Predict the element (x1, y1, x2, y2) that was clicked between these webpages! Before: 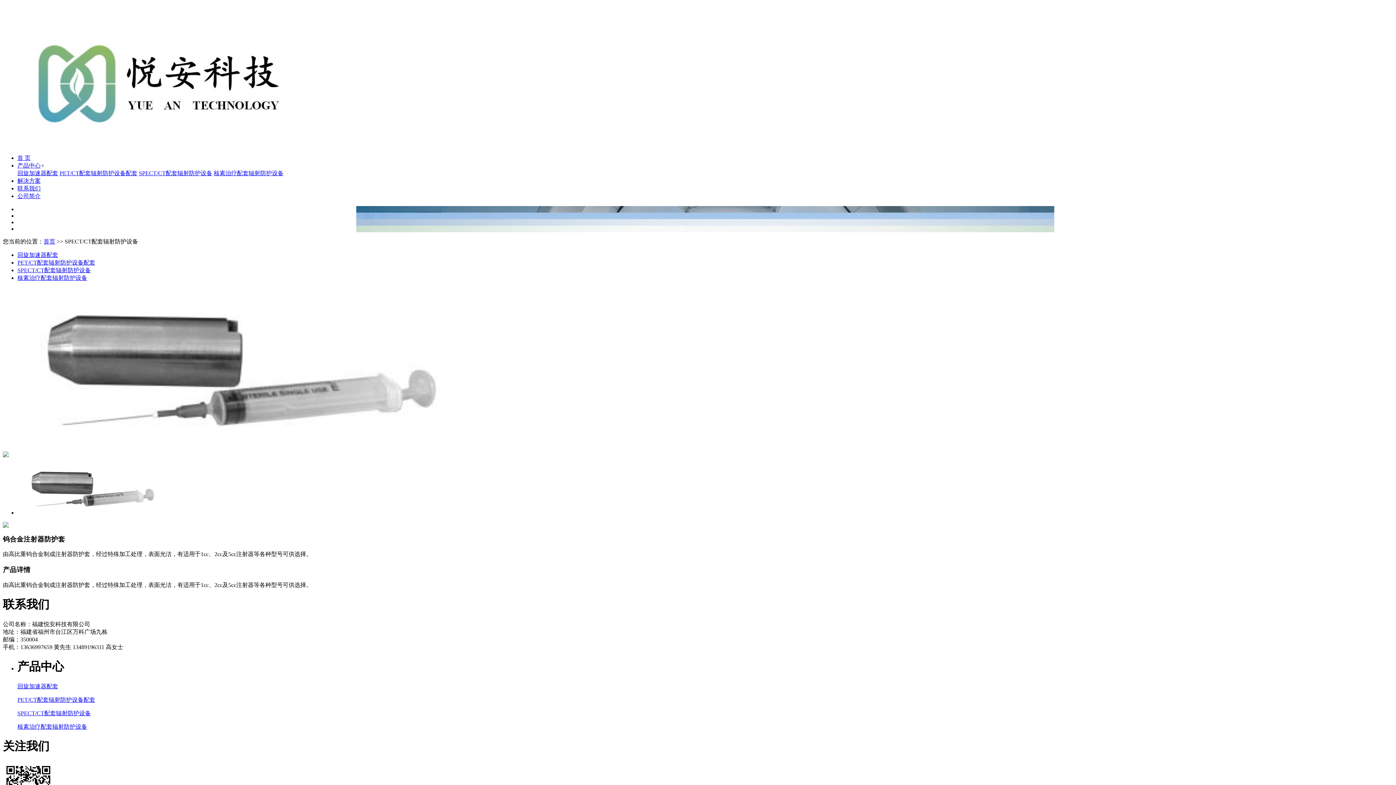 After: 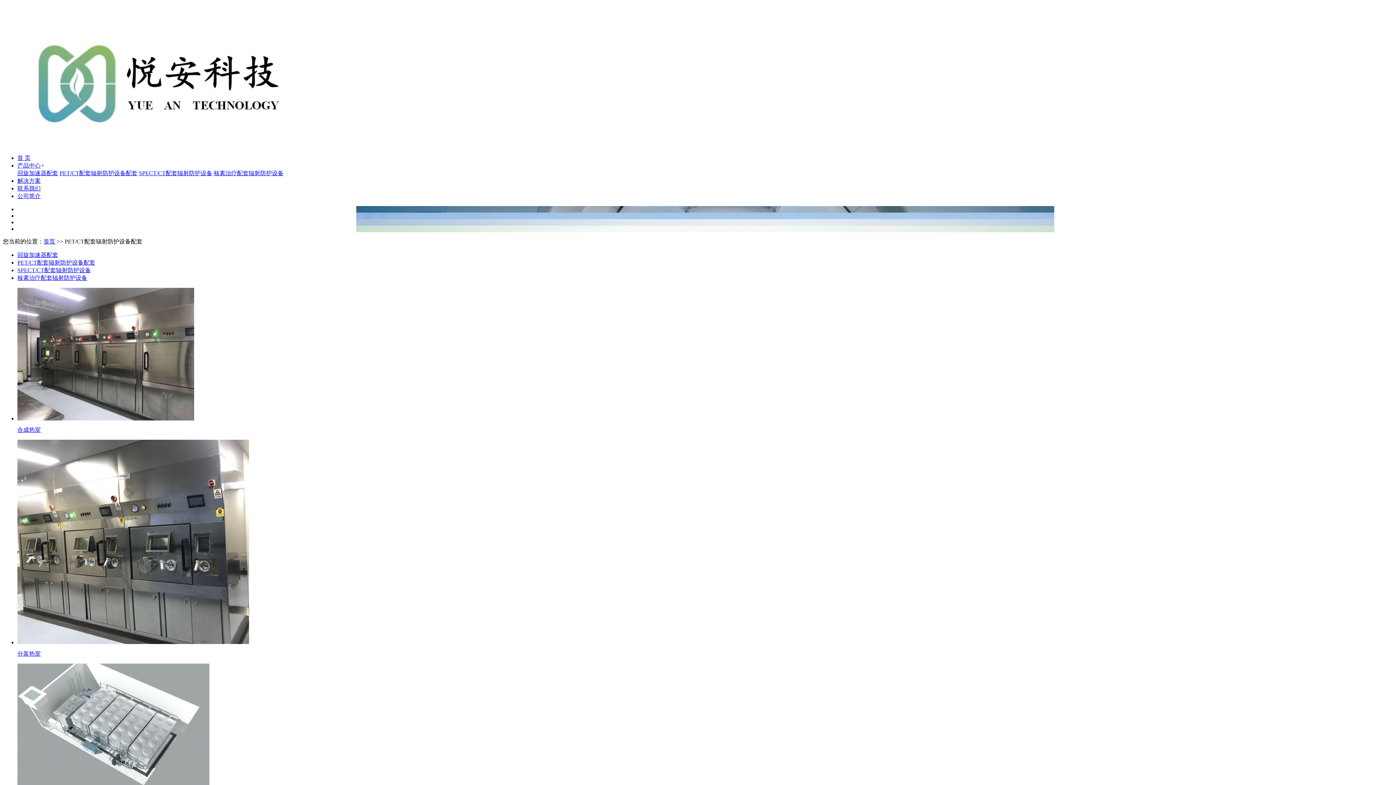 Action: bbox: (17, 259, 95, 265) label: PET/CT配套辐射防护设备配套